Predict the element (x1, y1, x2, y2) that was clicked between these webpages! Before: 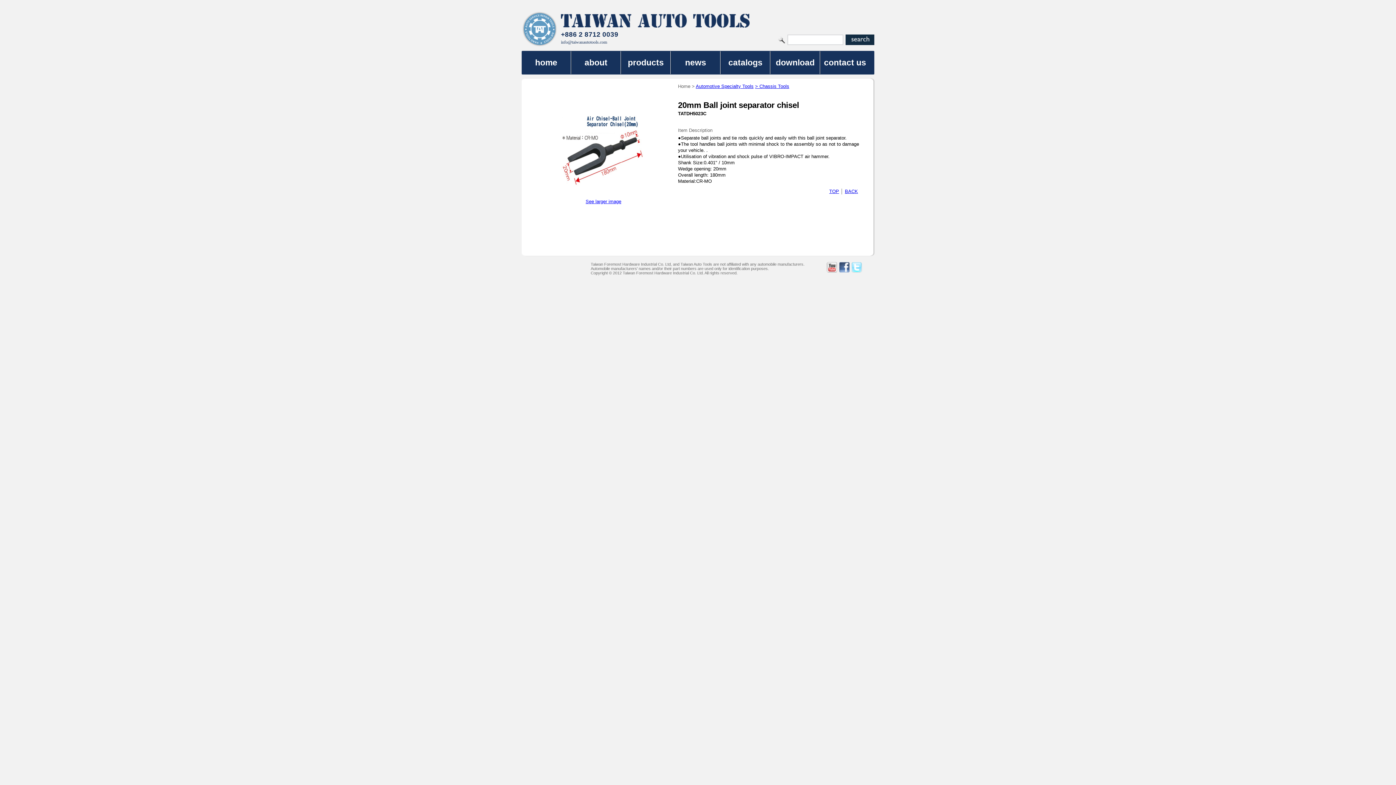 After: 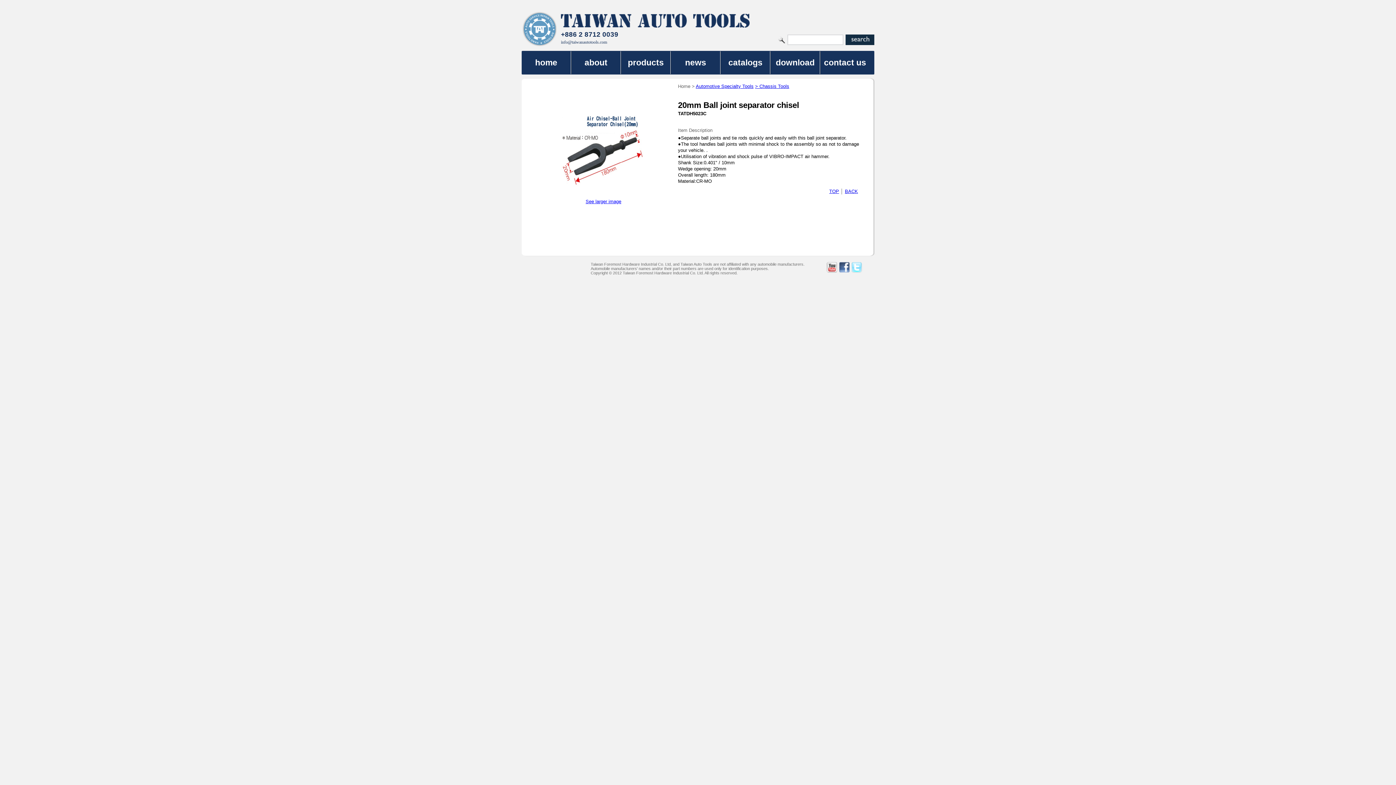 Action: bbox: (864, 262, 874, 272)